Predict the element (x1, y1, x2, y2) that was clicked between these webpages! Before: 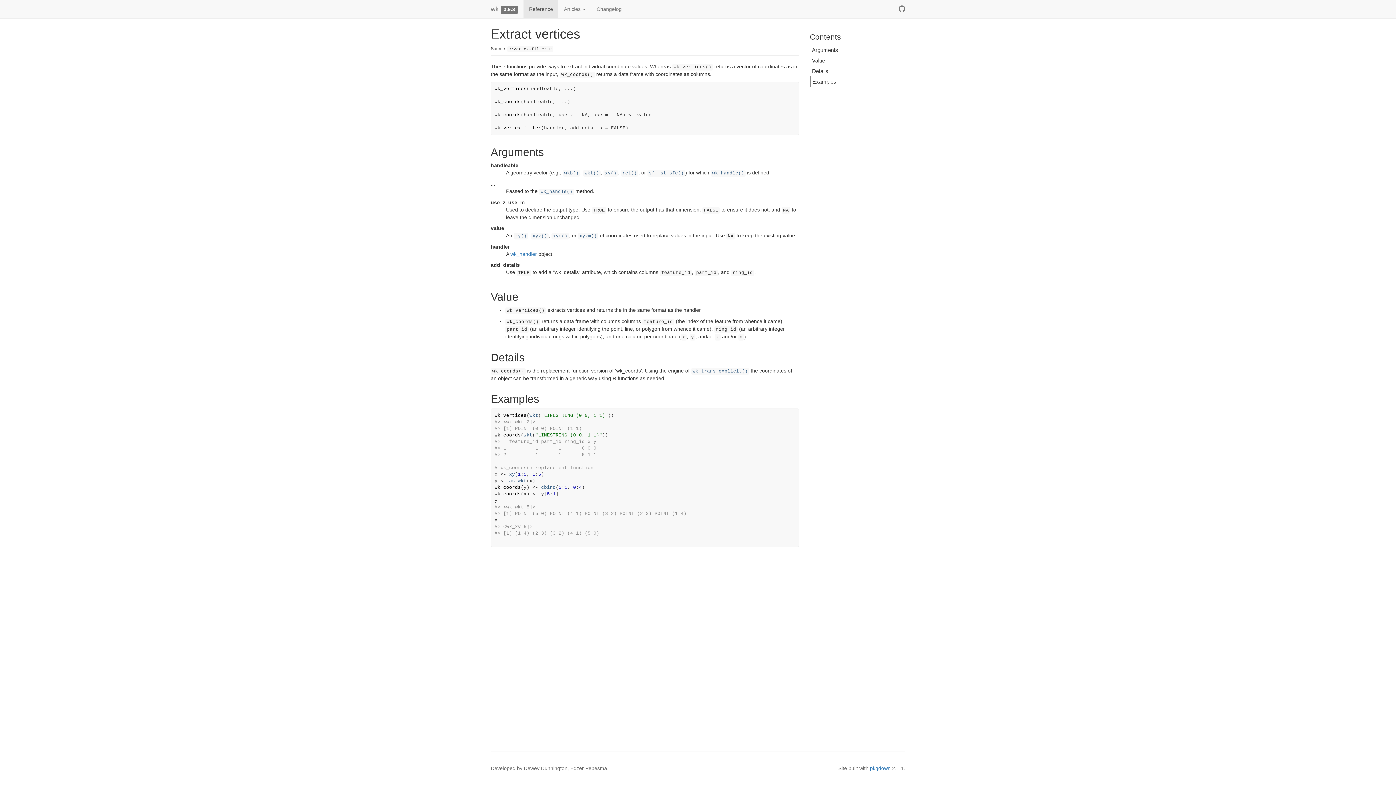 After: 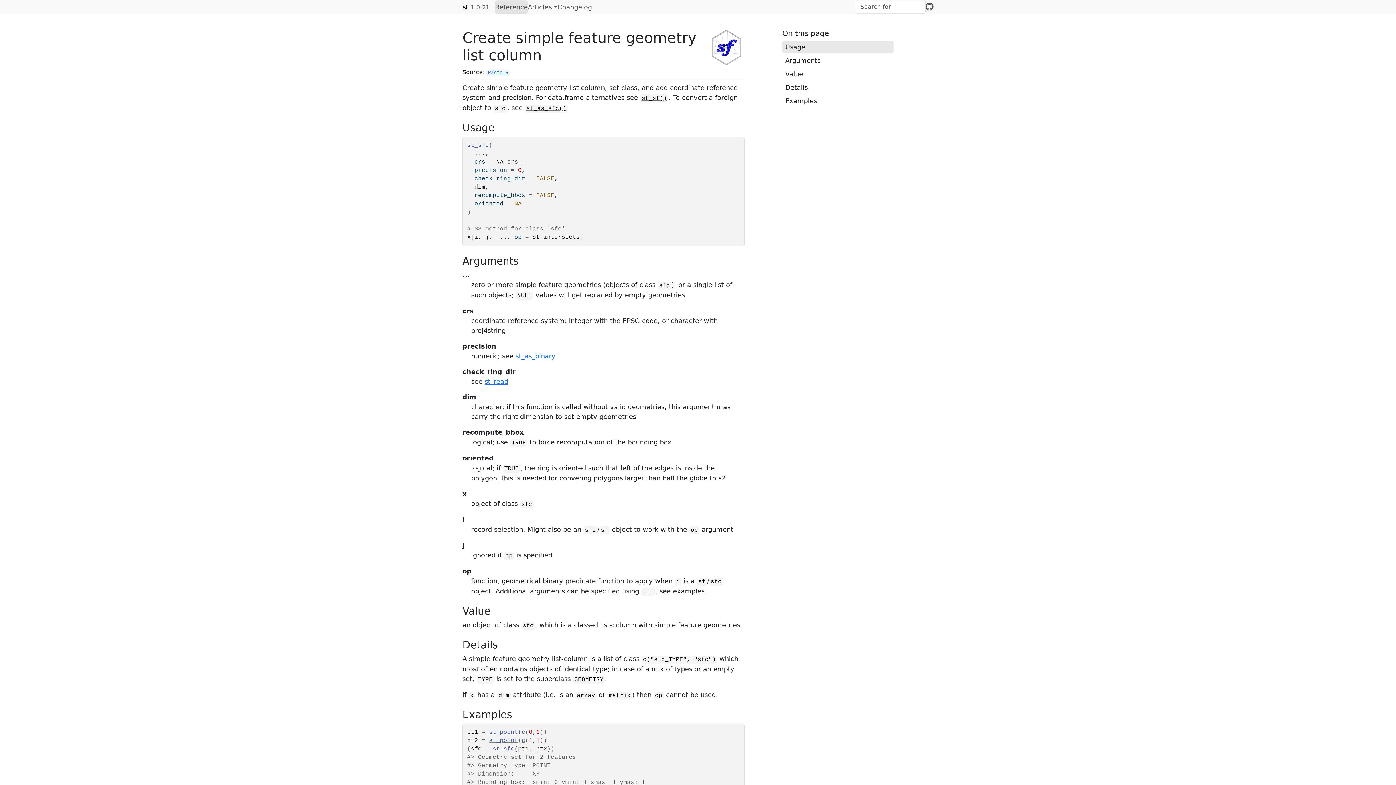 Action: label: sf::st_sfc() bbox: (649, 170, 684, 176)